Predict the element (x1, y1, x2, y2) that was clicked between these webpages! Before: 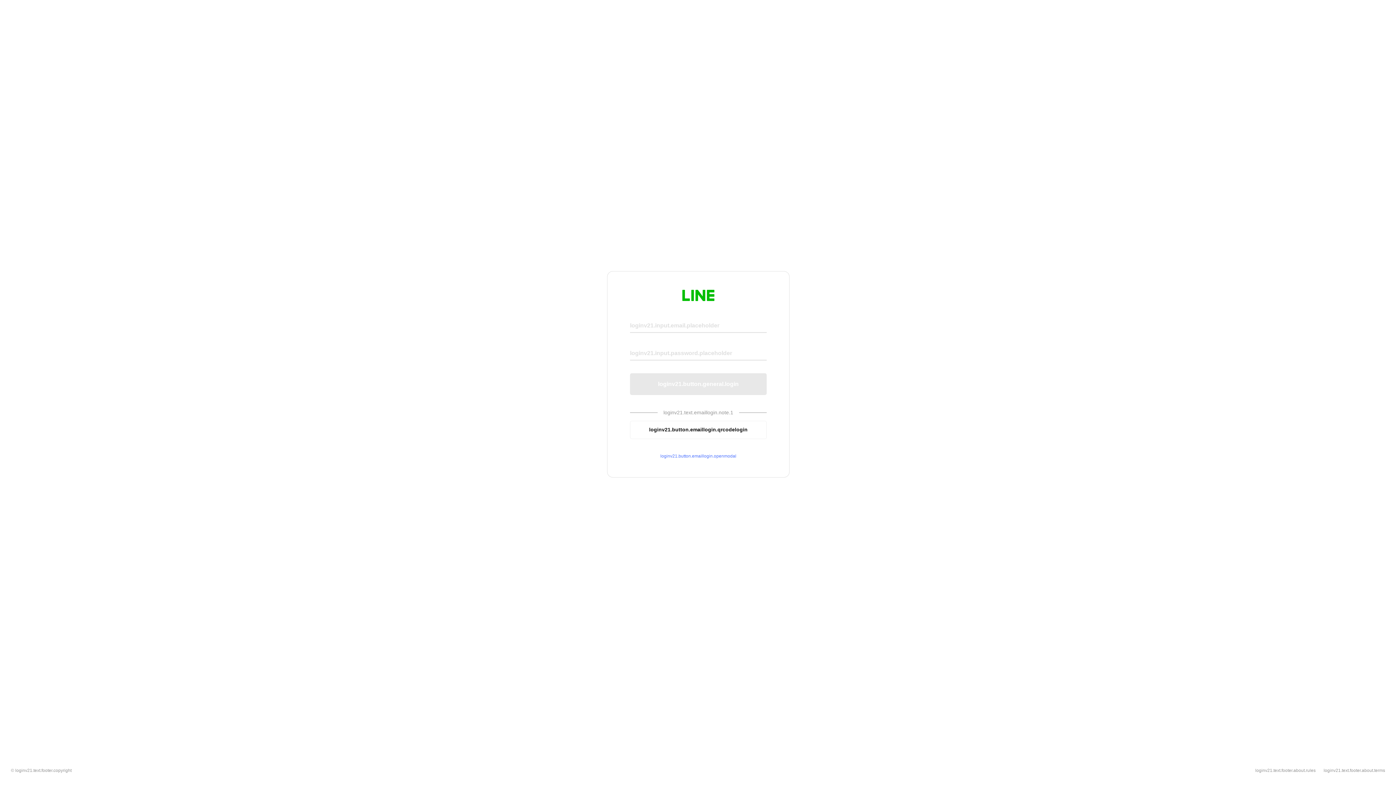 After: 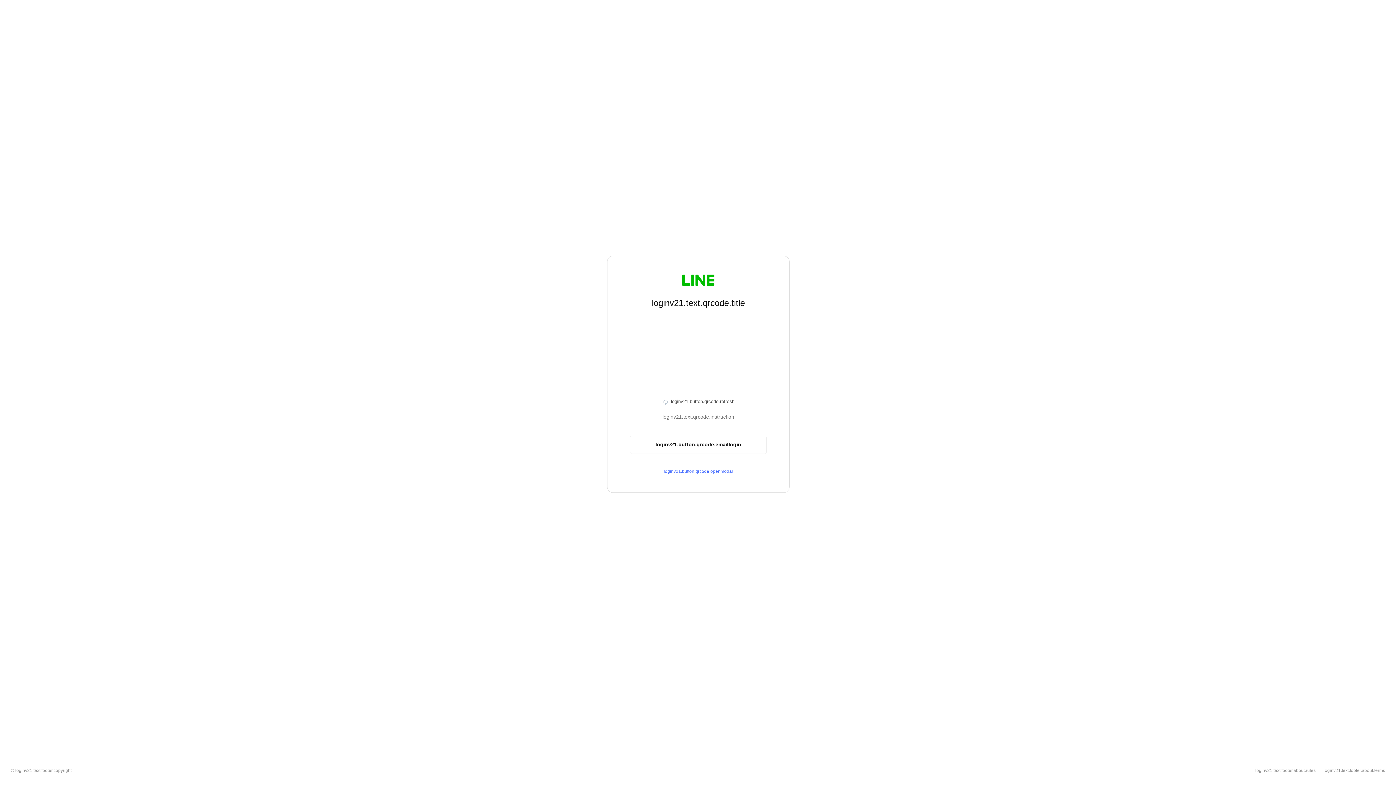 Action: label: loginv21.button.emaillogin.qrcodelogin bbox: (630, 420, 766, 439)